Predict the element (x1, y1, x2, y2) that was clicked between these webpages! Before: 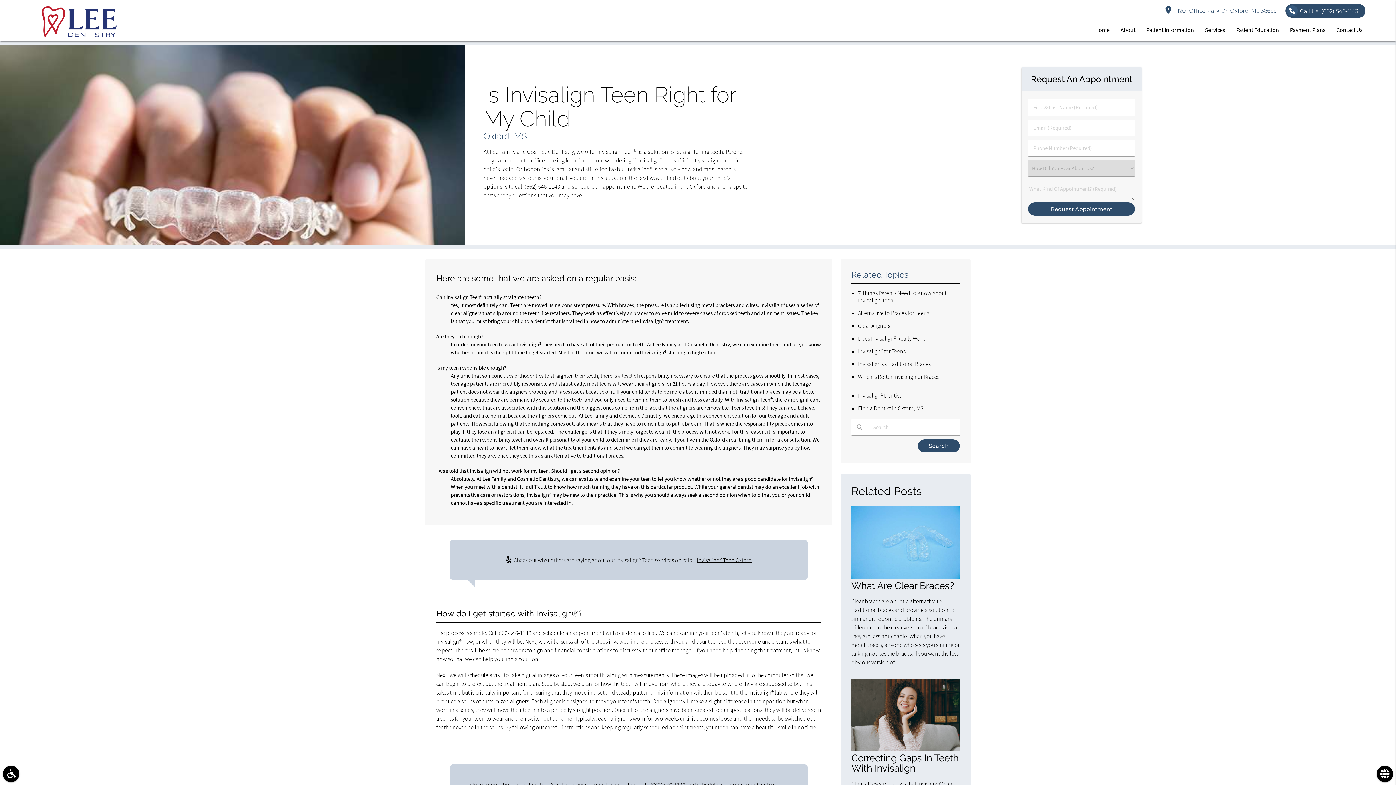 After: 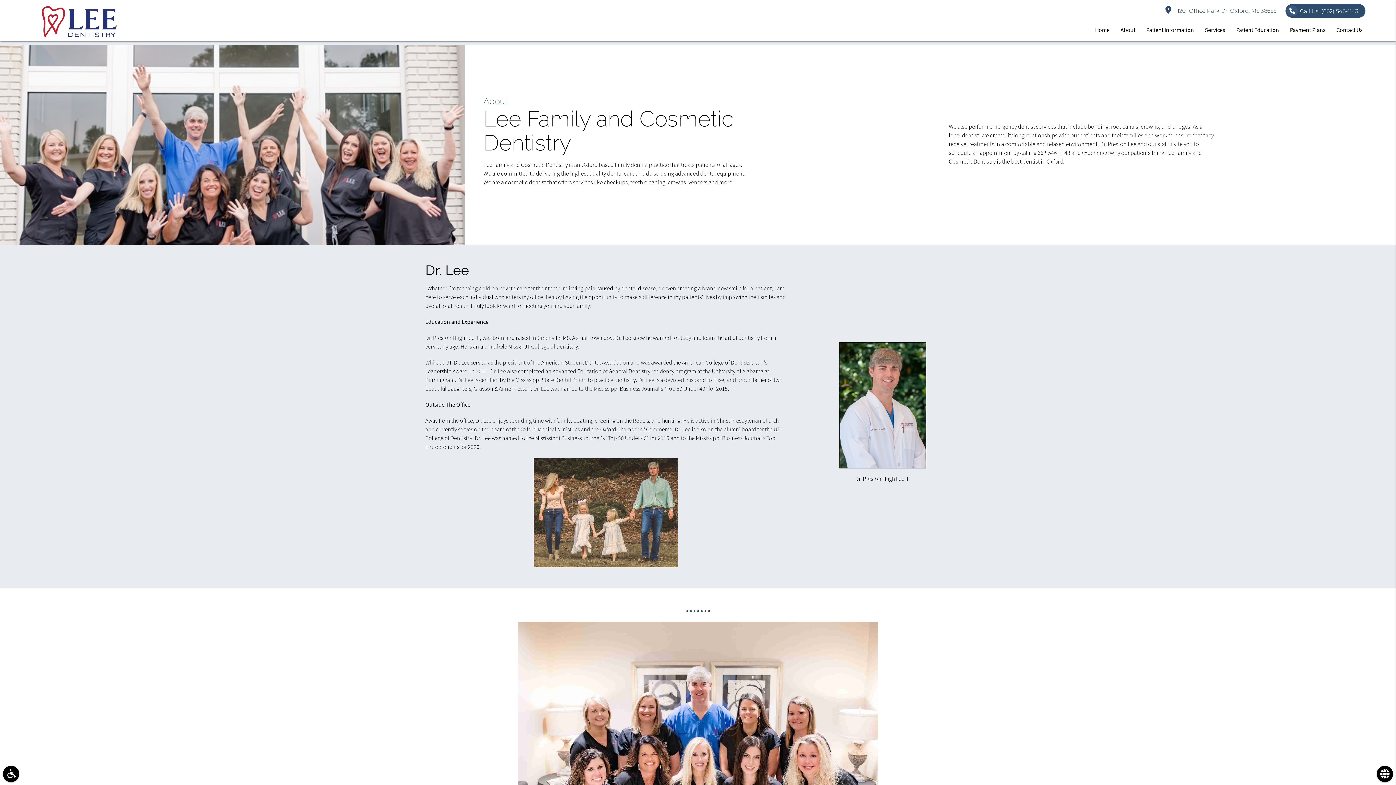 Action: label: About bbox: (1115, 18, 1141, 41)